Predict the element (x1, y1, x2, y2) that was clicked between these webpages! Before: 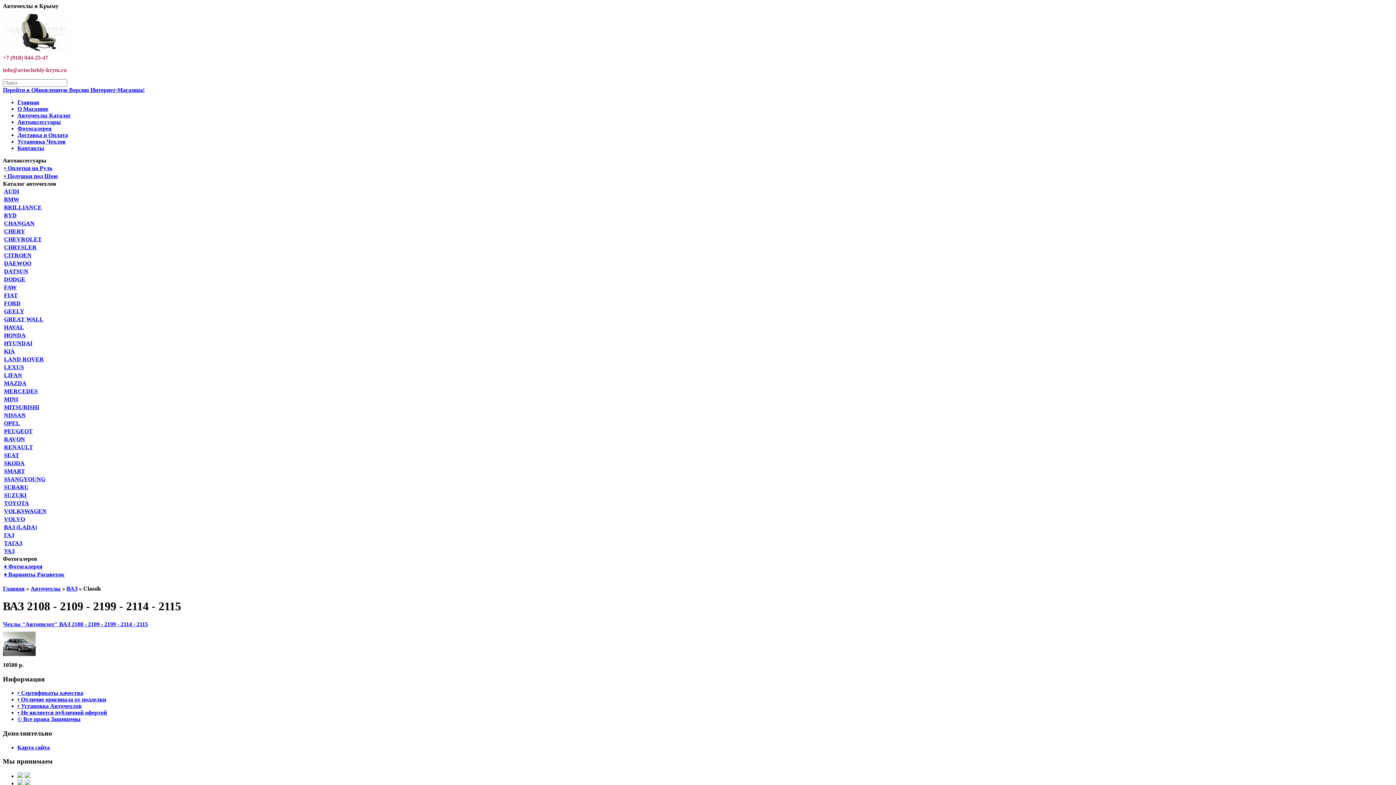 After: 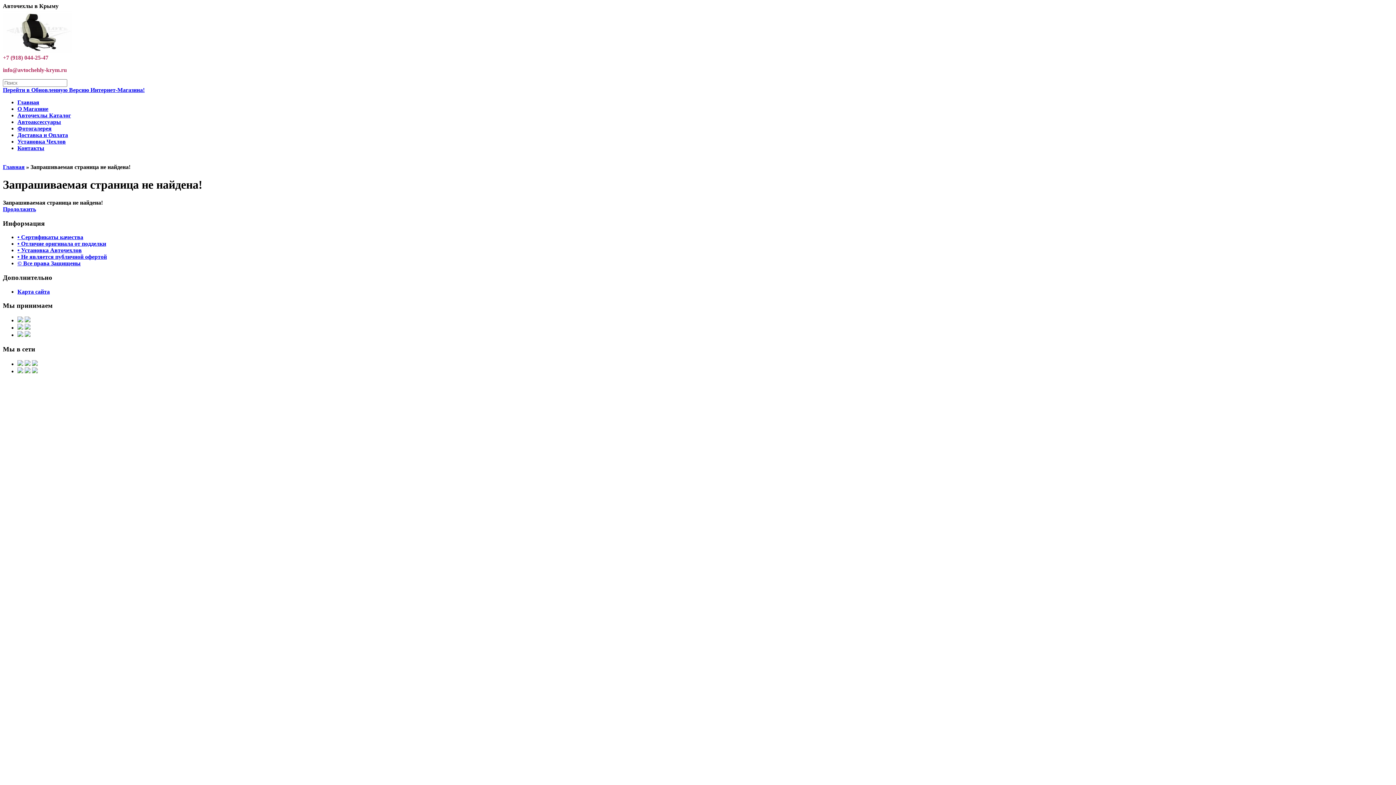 Action: bbox: (4, 284, 16, 290) label: FAW